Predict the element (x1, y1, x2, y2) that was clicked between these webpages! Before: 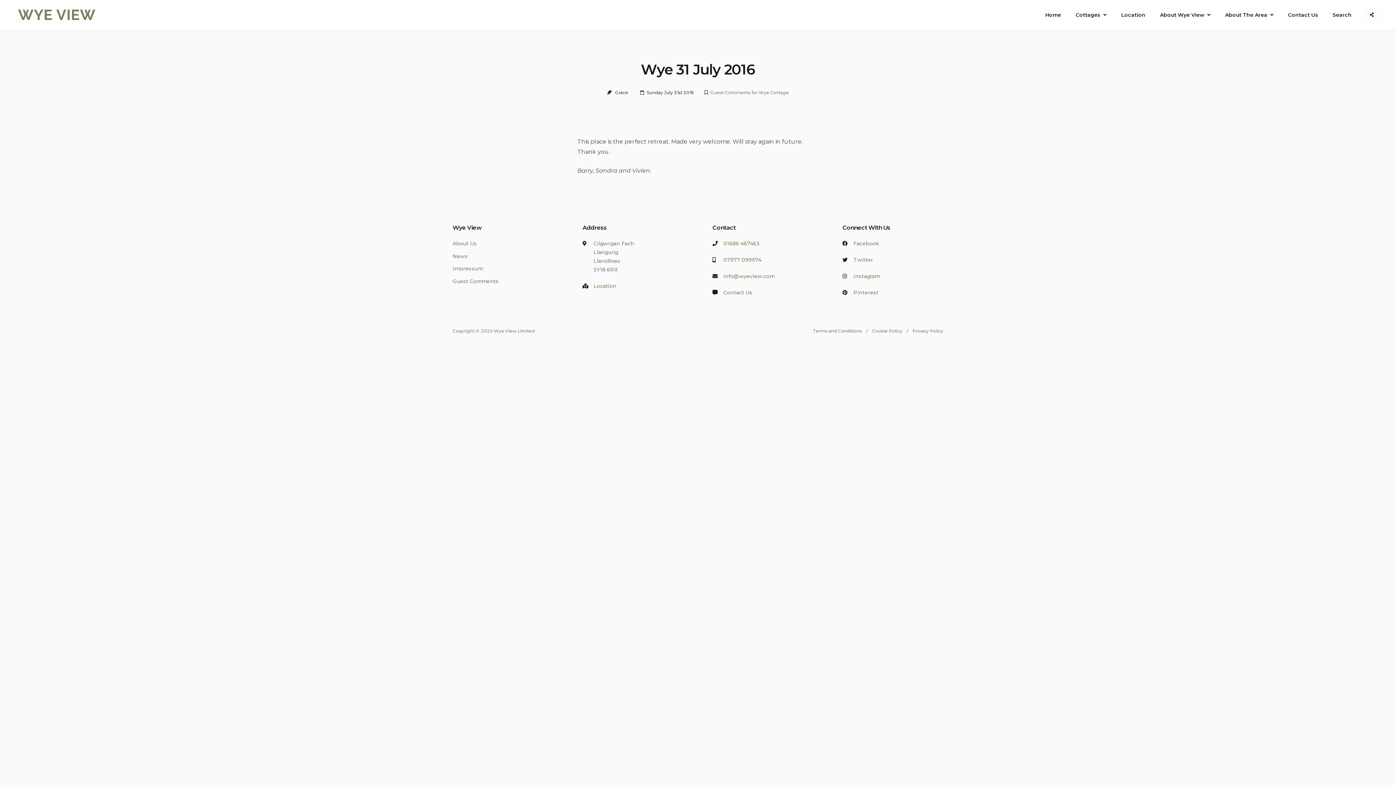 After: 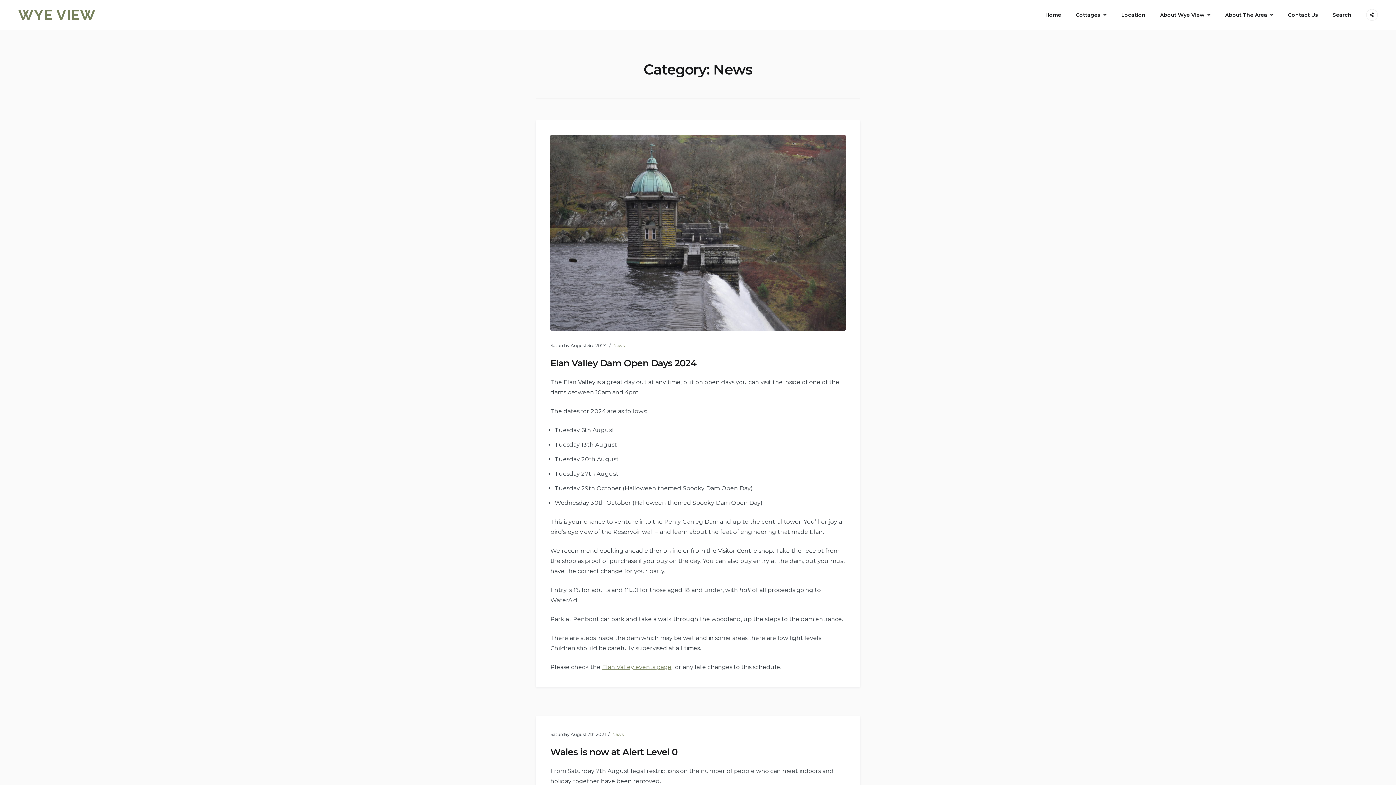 Action: label: News bbox: (452, 252, 468, 259)